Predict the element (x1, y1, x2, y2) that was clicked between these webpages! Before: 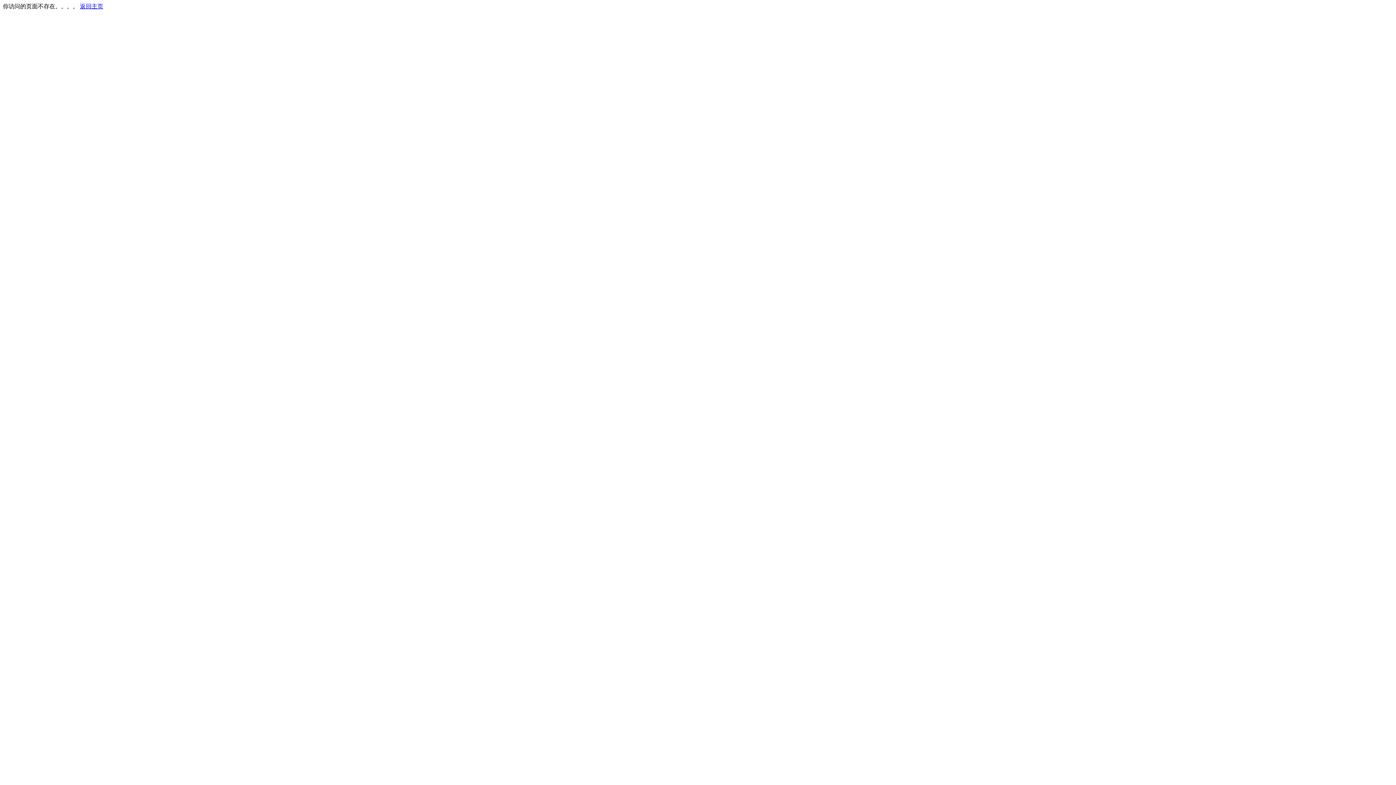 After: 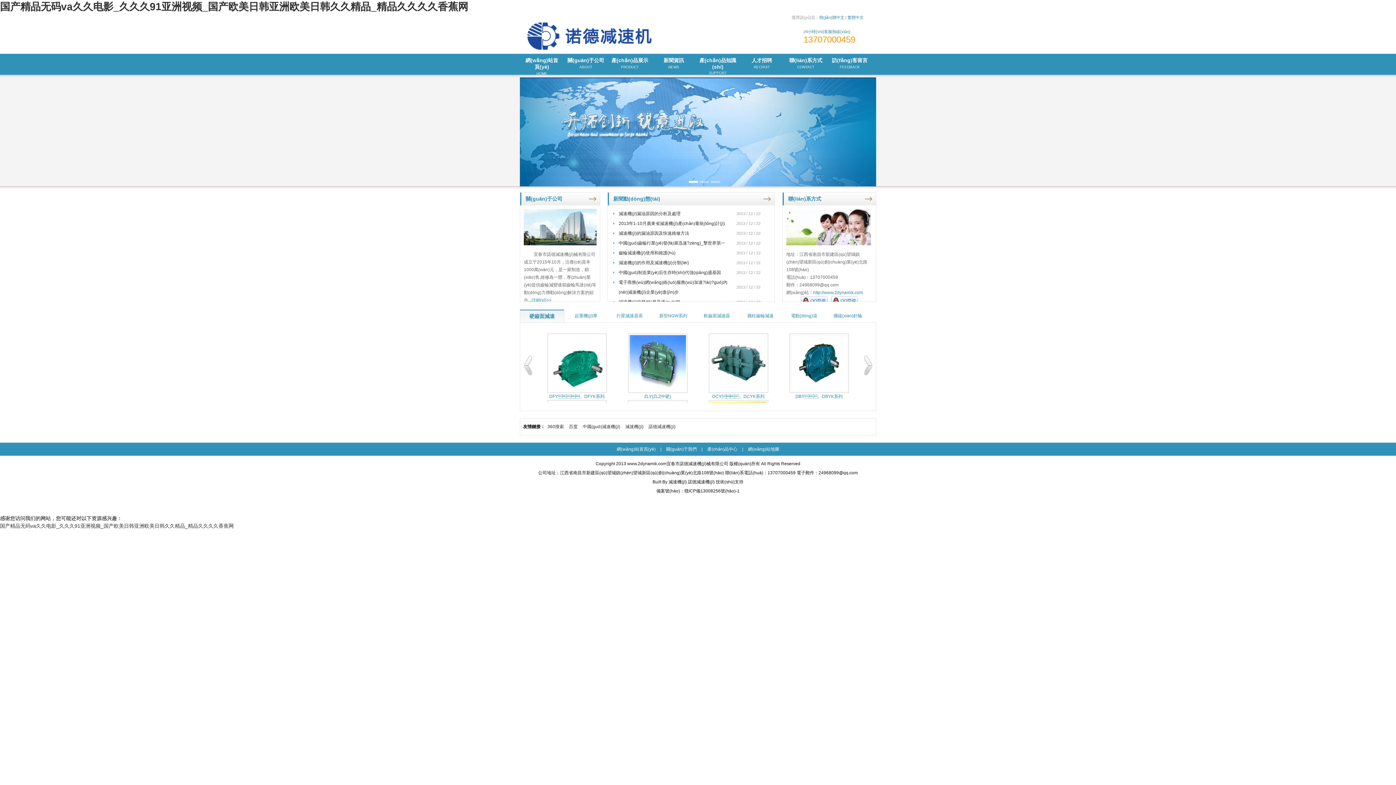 Action: label: 返回主页 bbox: (80, 3, 103, 9)